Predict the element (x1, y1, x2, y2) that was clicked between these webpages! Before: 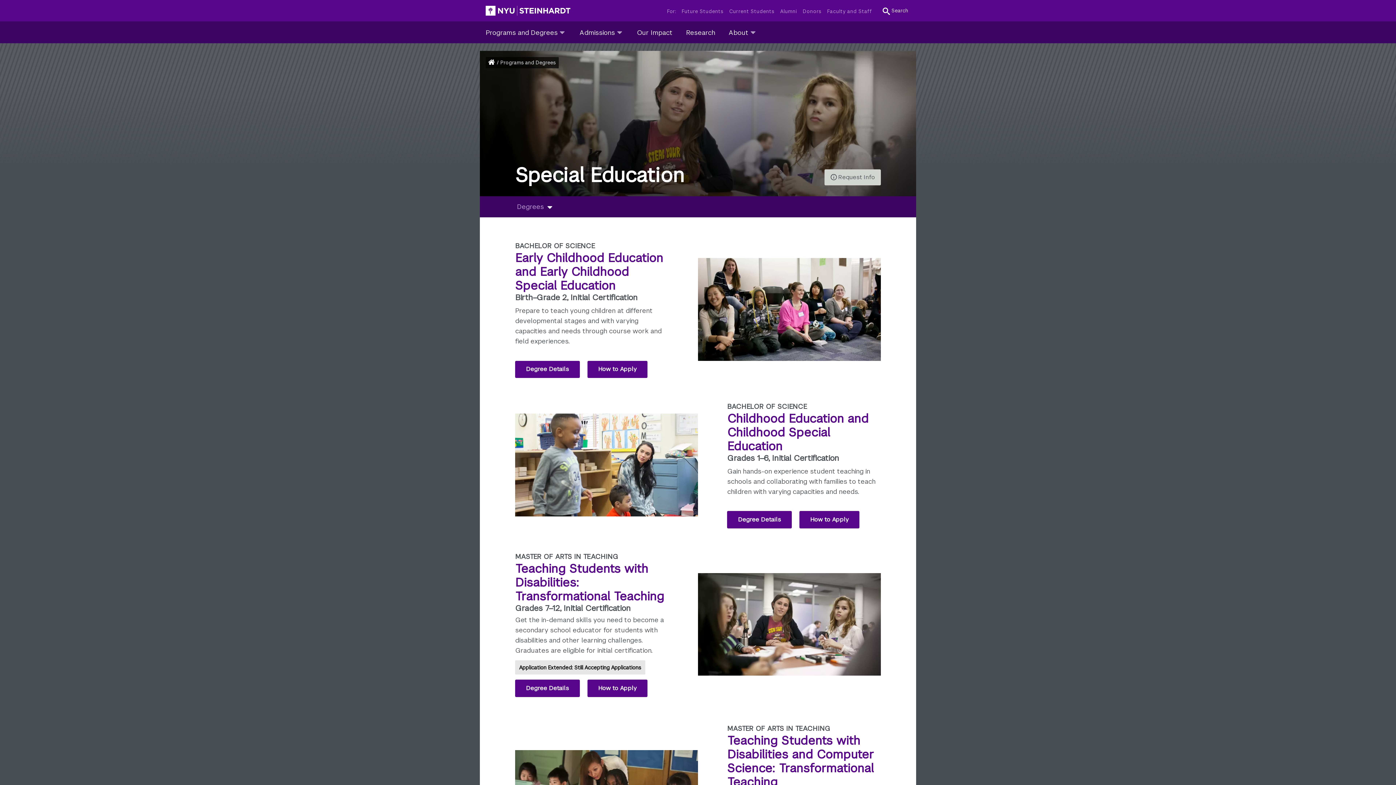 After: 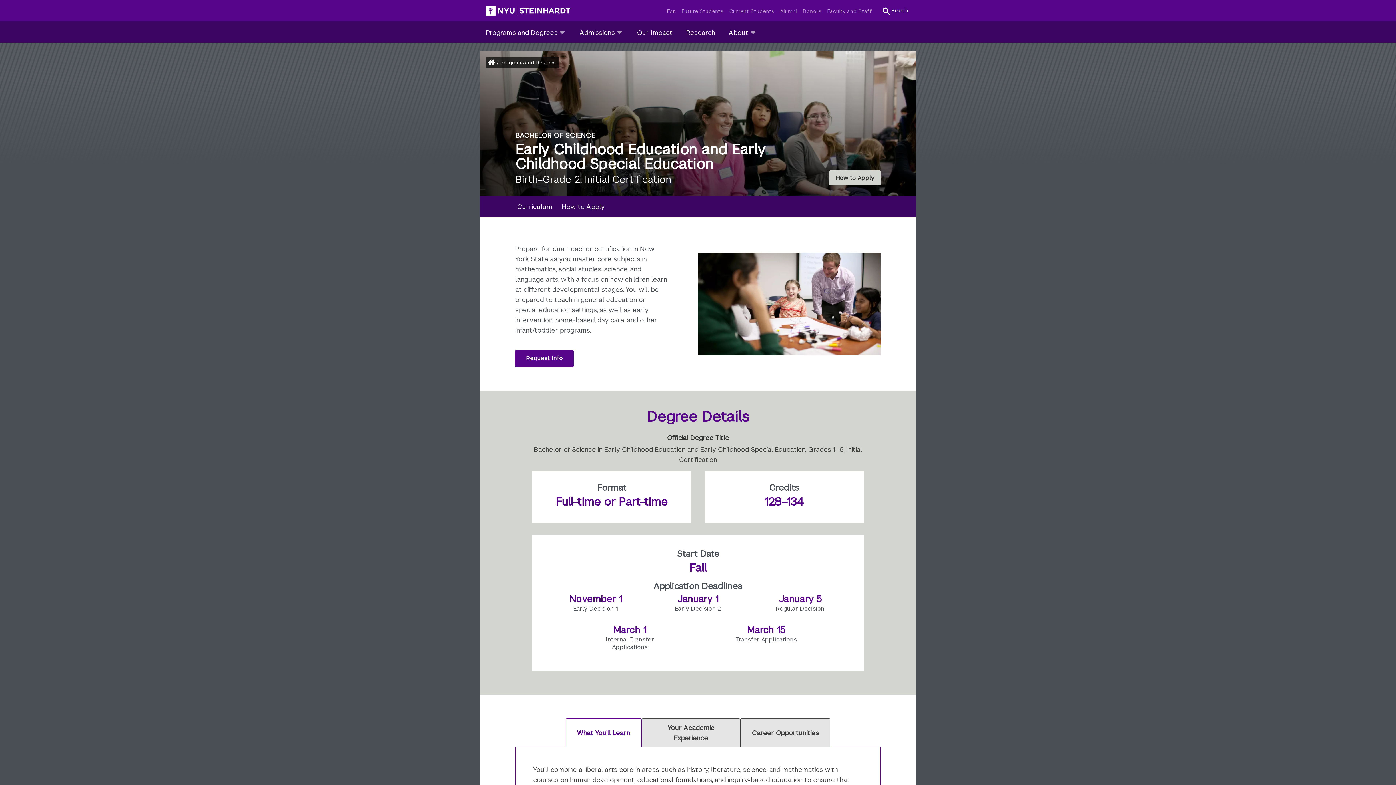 Action: label: BACHELOR OF SCIENCE
Early Childhood Education and Early Childhood Special Education
Birth–Grade 2, Initial Certification bbox: (515, 241, 668, 302)